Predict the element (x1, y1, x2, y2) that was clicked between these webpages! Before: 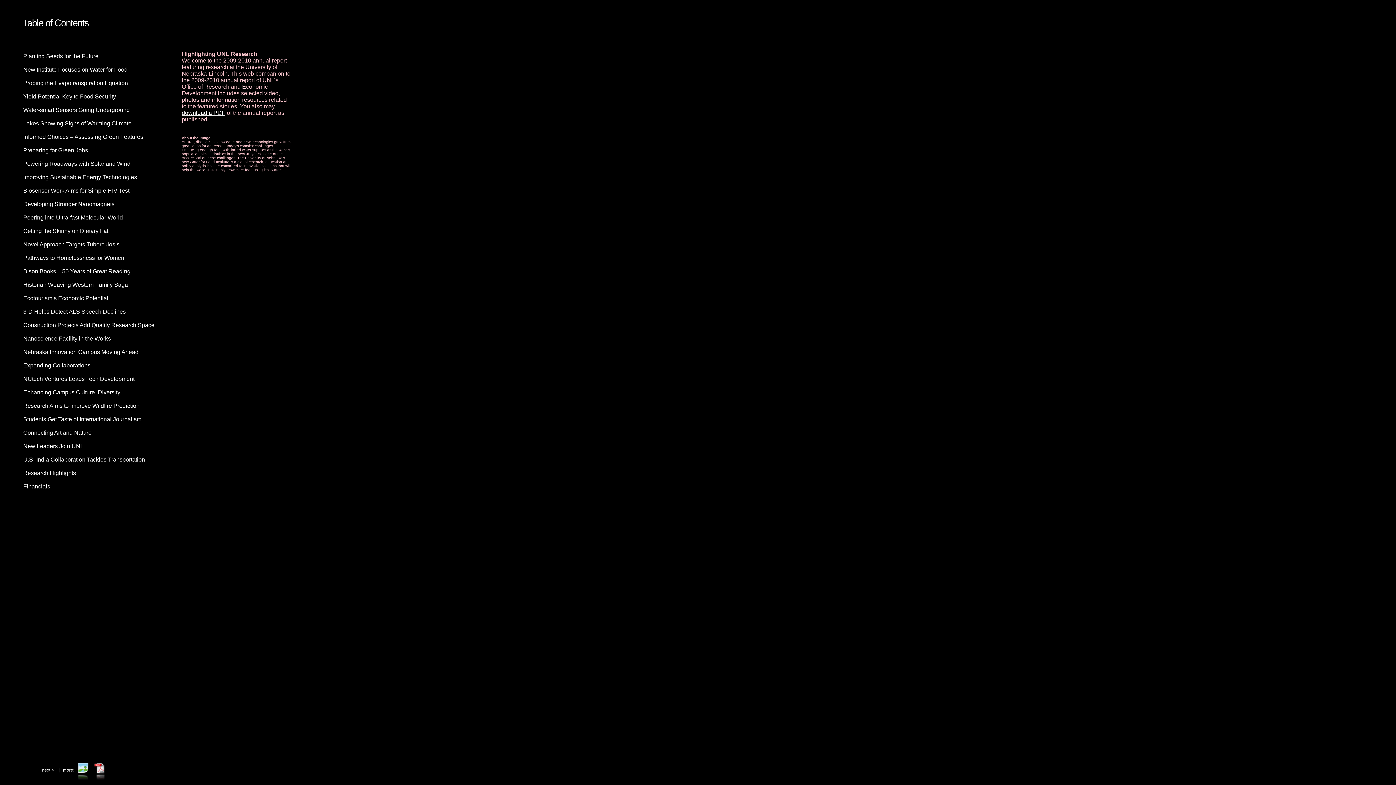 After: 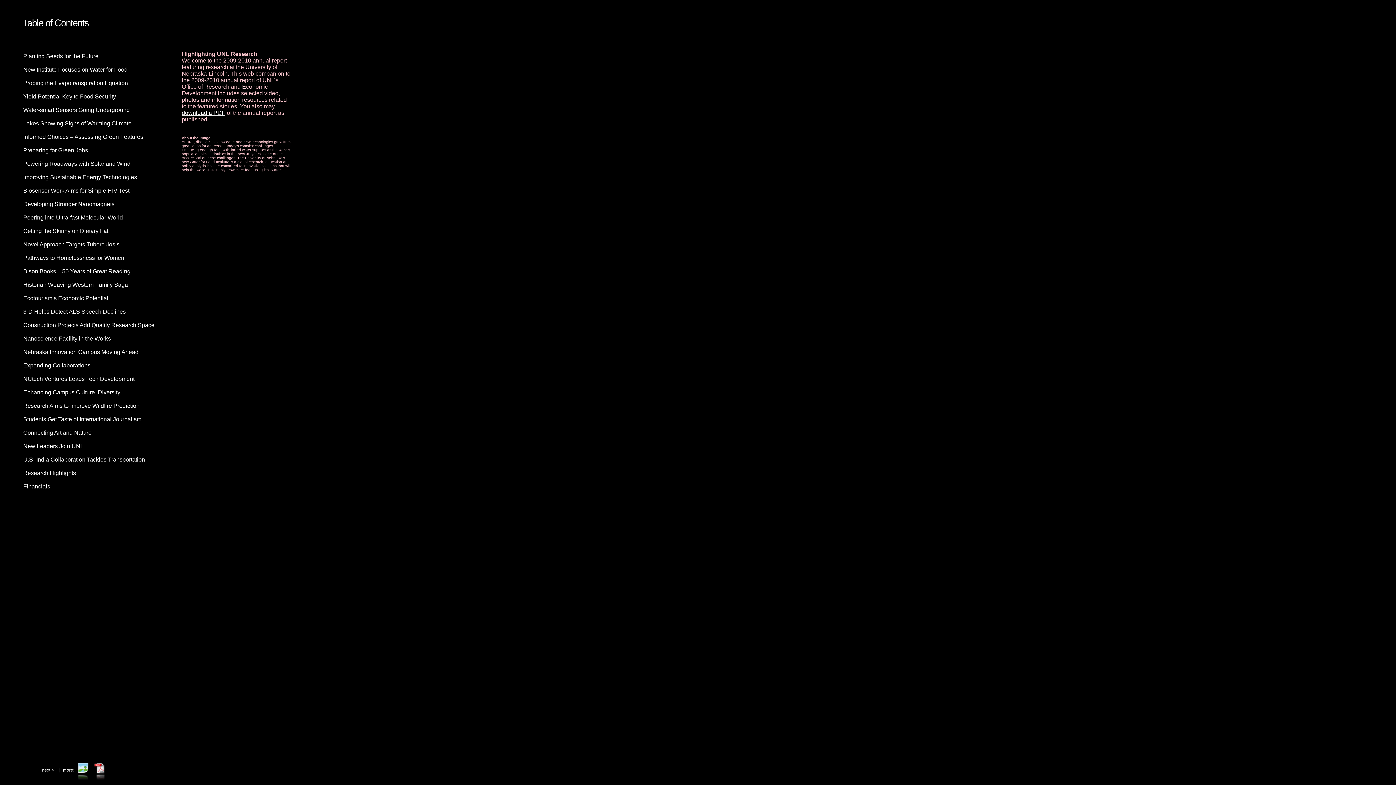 Action: label: download a PDF bbox: (181, 109, 225, 116)